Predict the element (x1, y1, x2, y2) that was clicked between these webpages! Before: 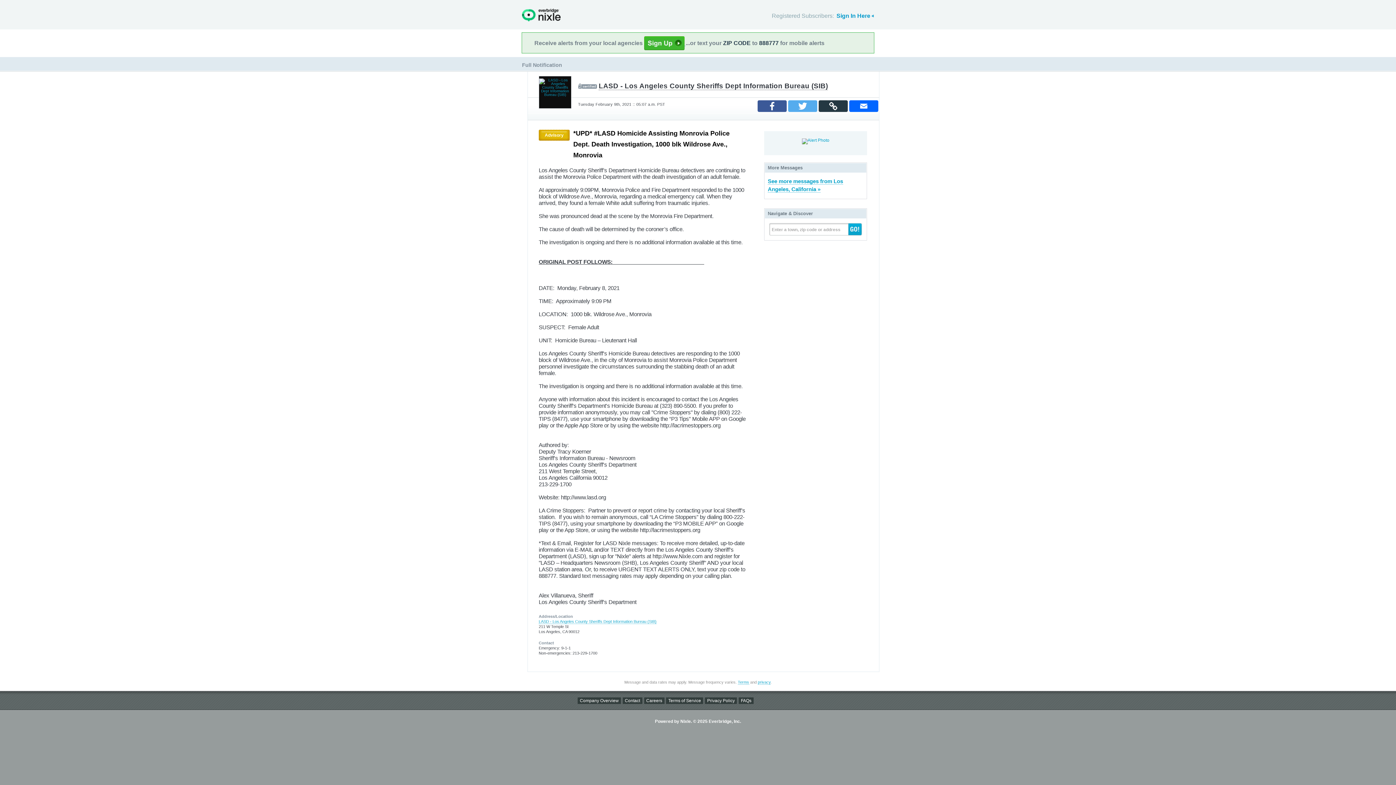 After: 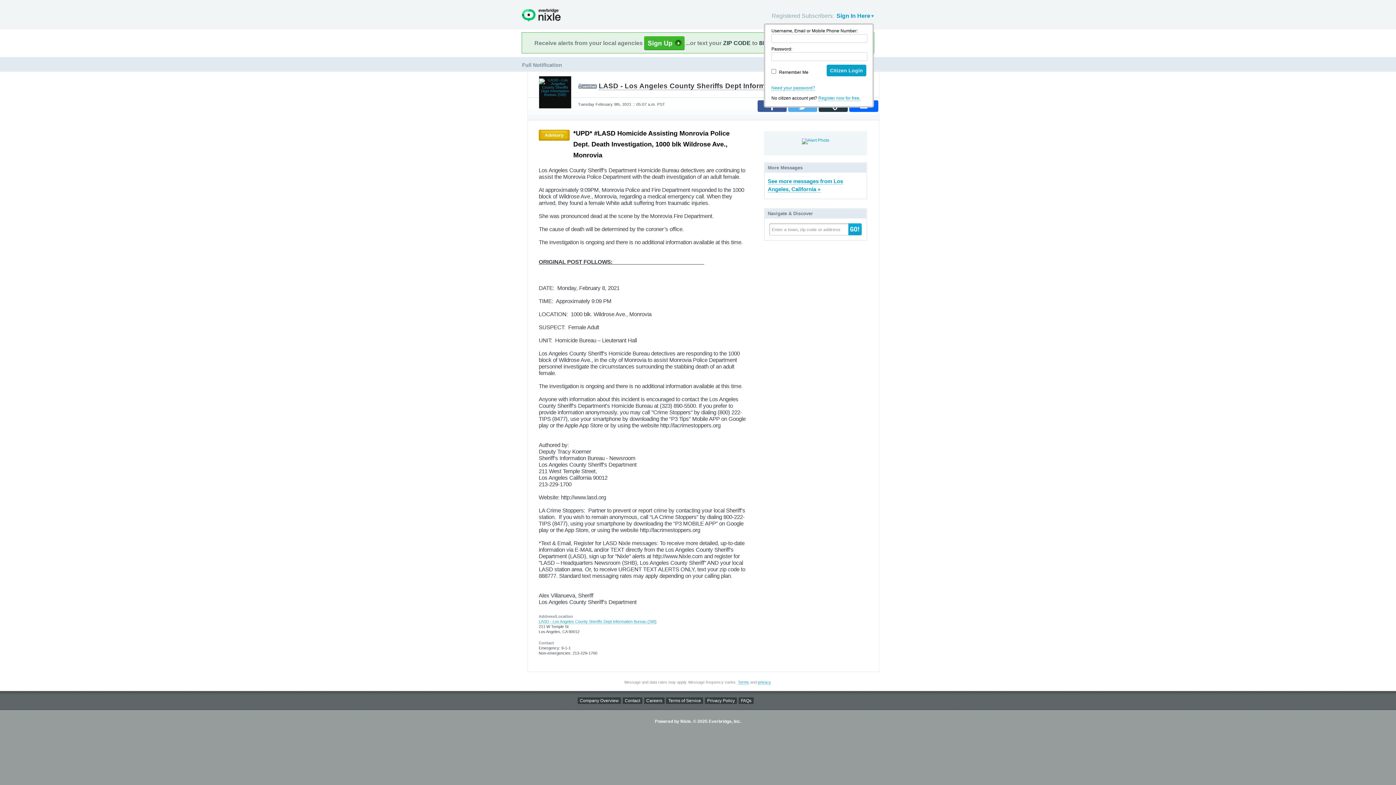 Action: label: Sign In Here bbox: (836, 8, 874, 23)